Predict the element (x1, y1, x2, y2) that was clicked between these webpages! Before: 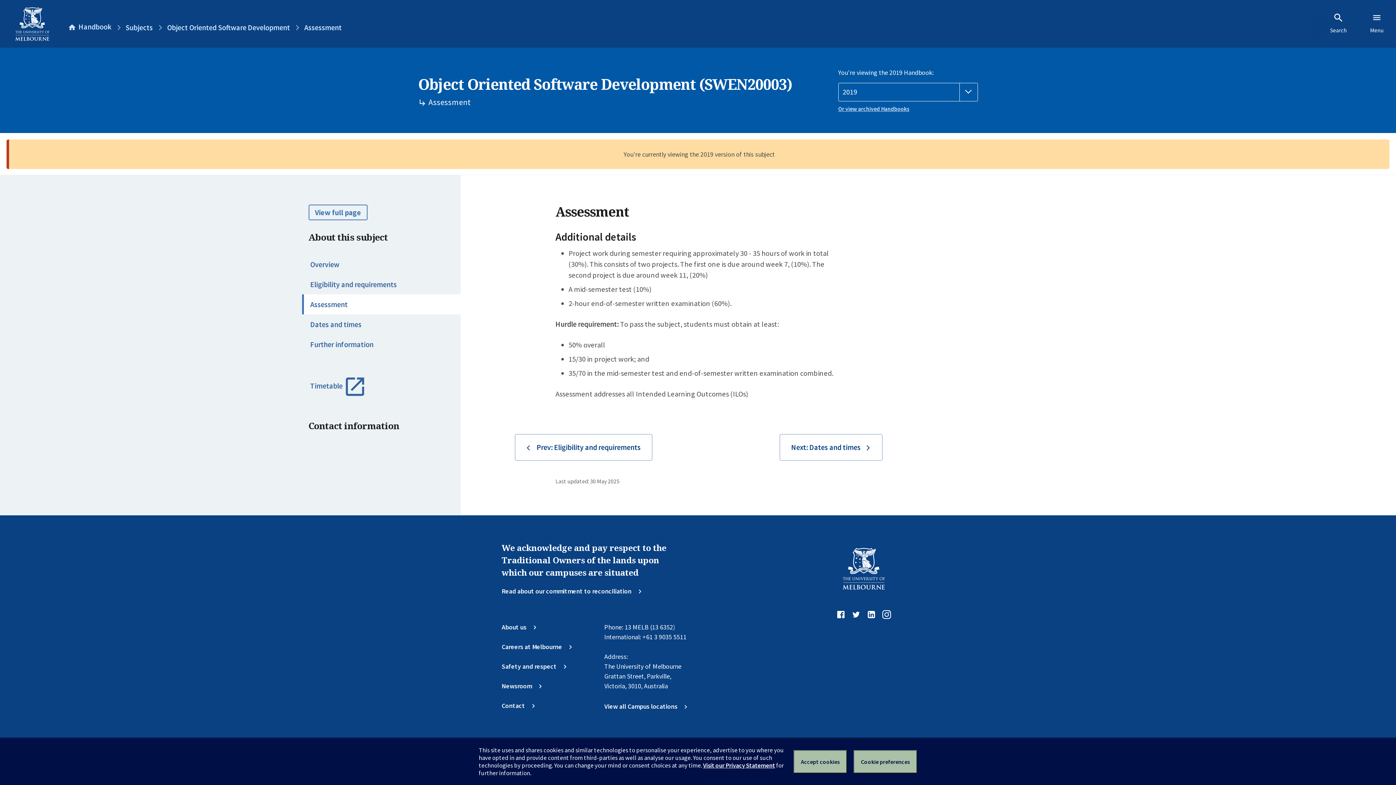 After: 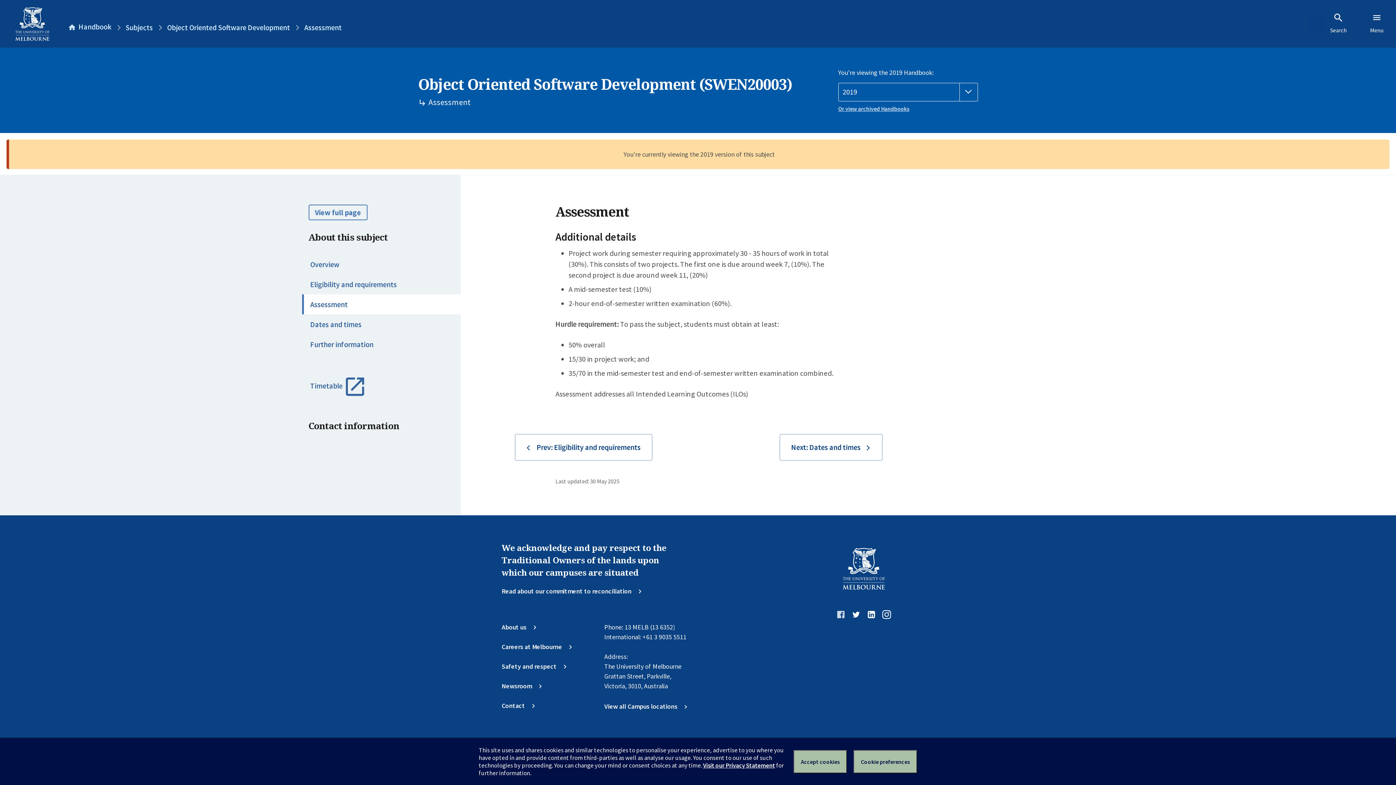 Action: bbox: (835, 608, 847, 623) label: Facebook